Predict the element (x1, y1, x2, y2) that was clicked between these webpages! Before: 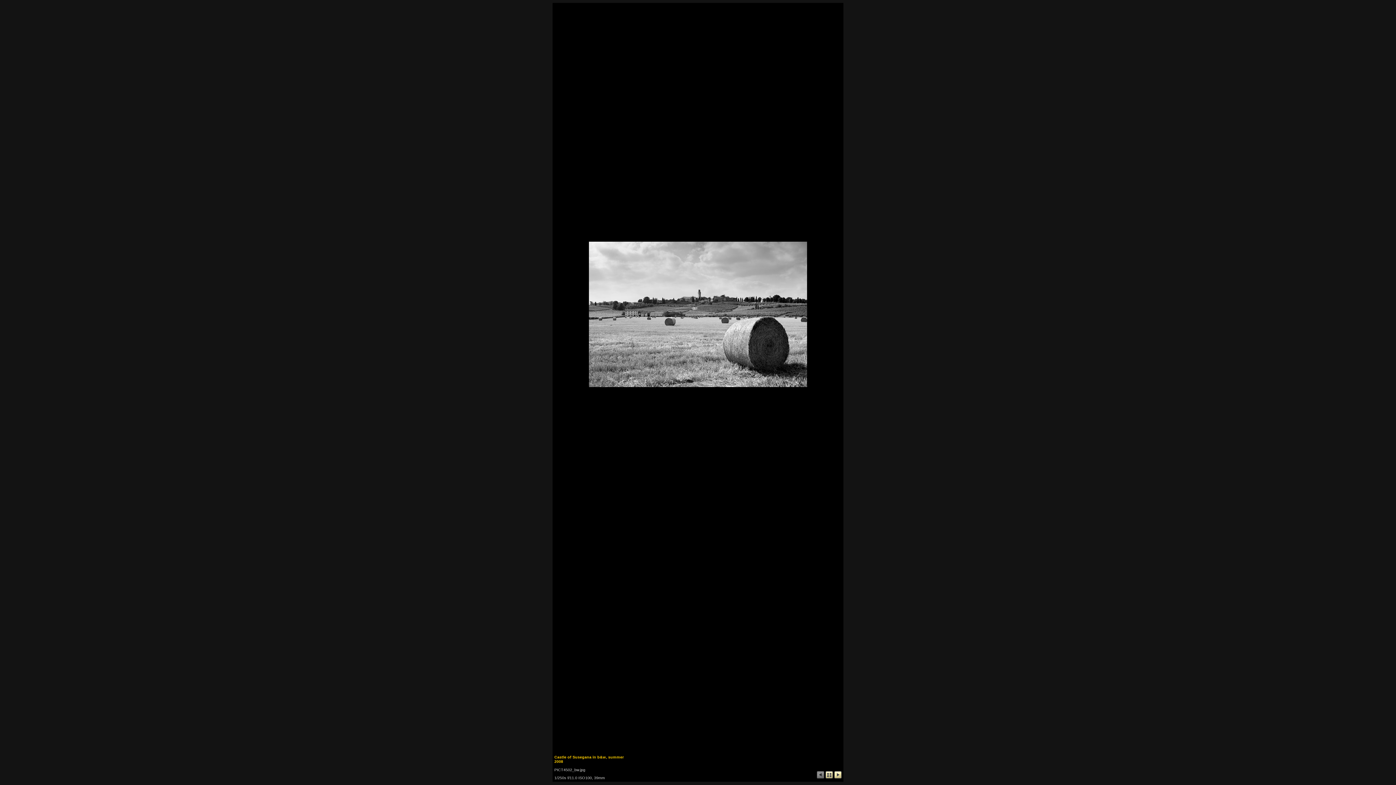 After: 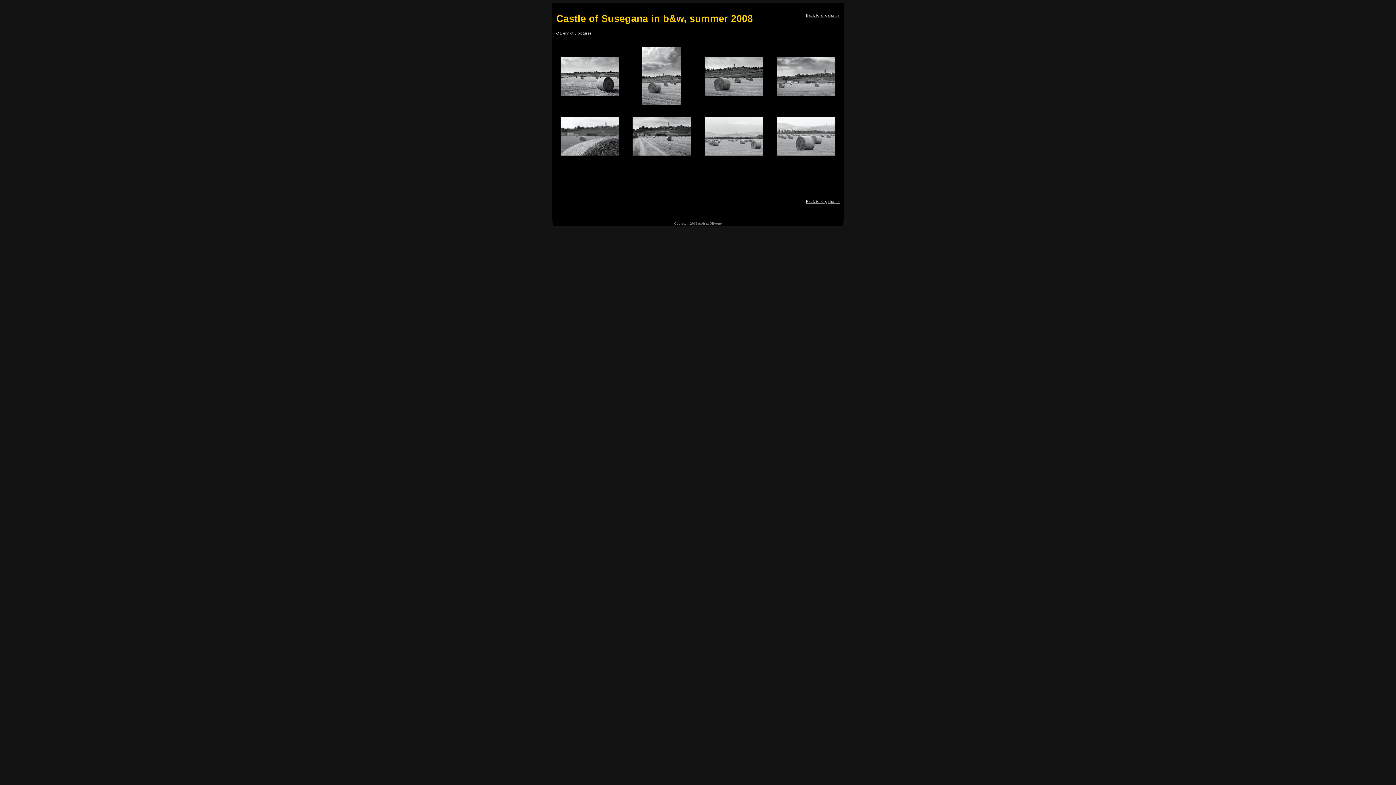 Action: bbox: (825, 773, 833, 780)